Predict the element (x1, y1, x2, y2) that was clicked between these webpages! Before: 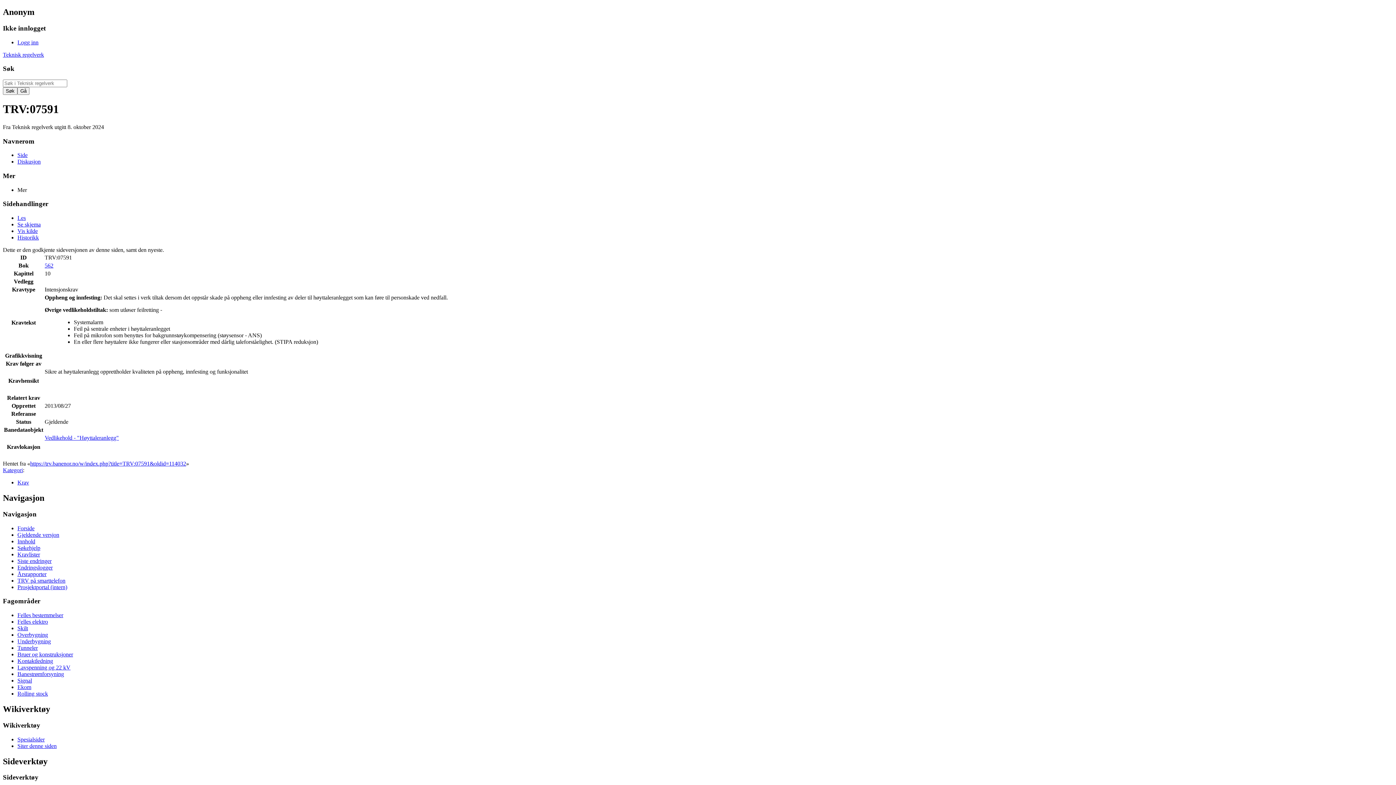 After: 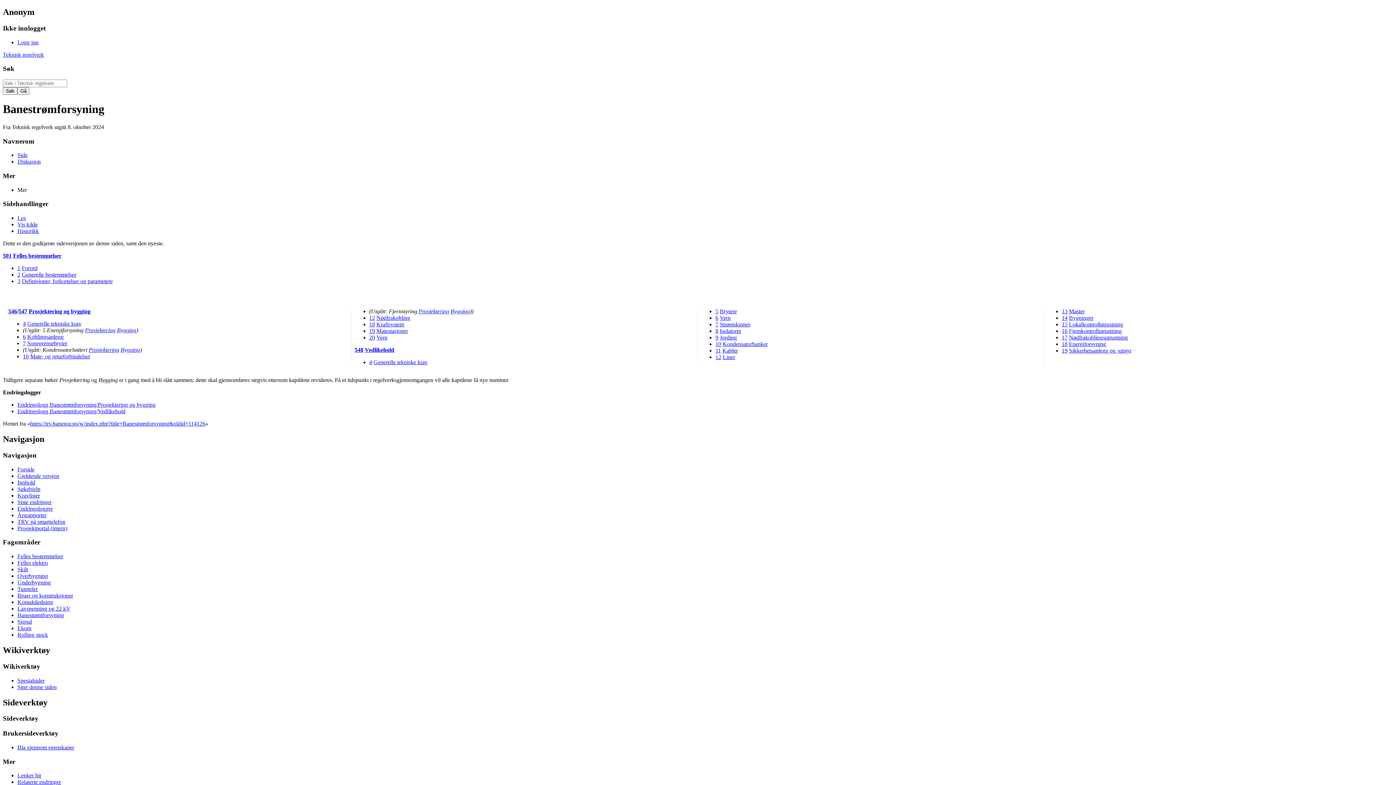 Action: label: Banestrømforsyning bbox: (17, 671, 64, 677)